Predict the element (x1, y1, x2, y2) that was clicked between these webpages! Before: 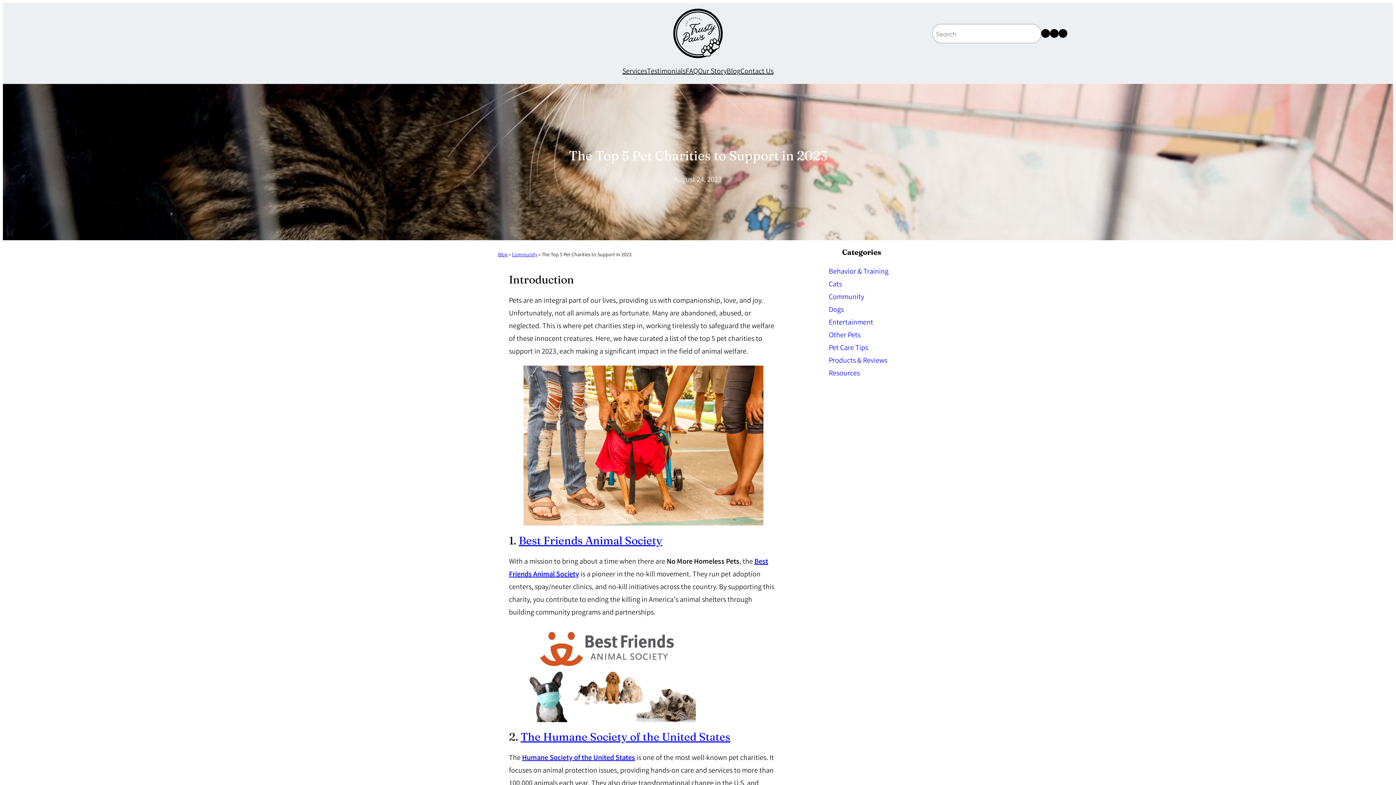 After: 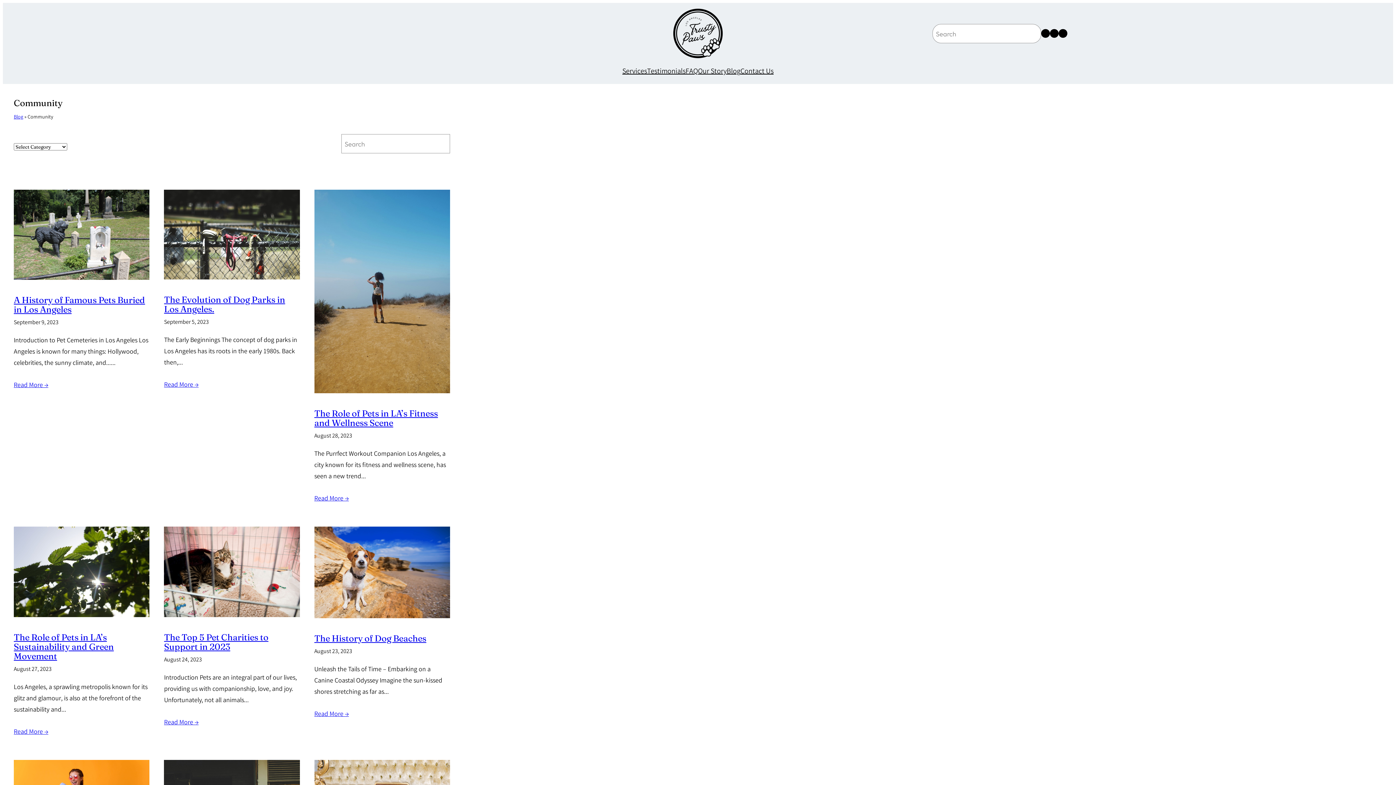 Action: bbox: (512, 251, 537, 258) label: Community